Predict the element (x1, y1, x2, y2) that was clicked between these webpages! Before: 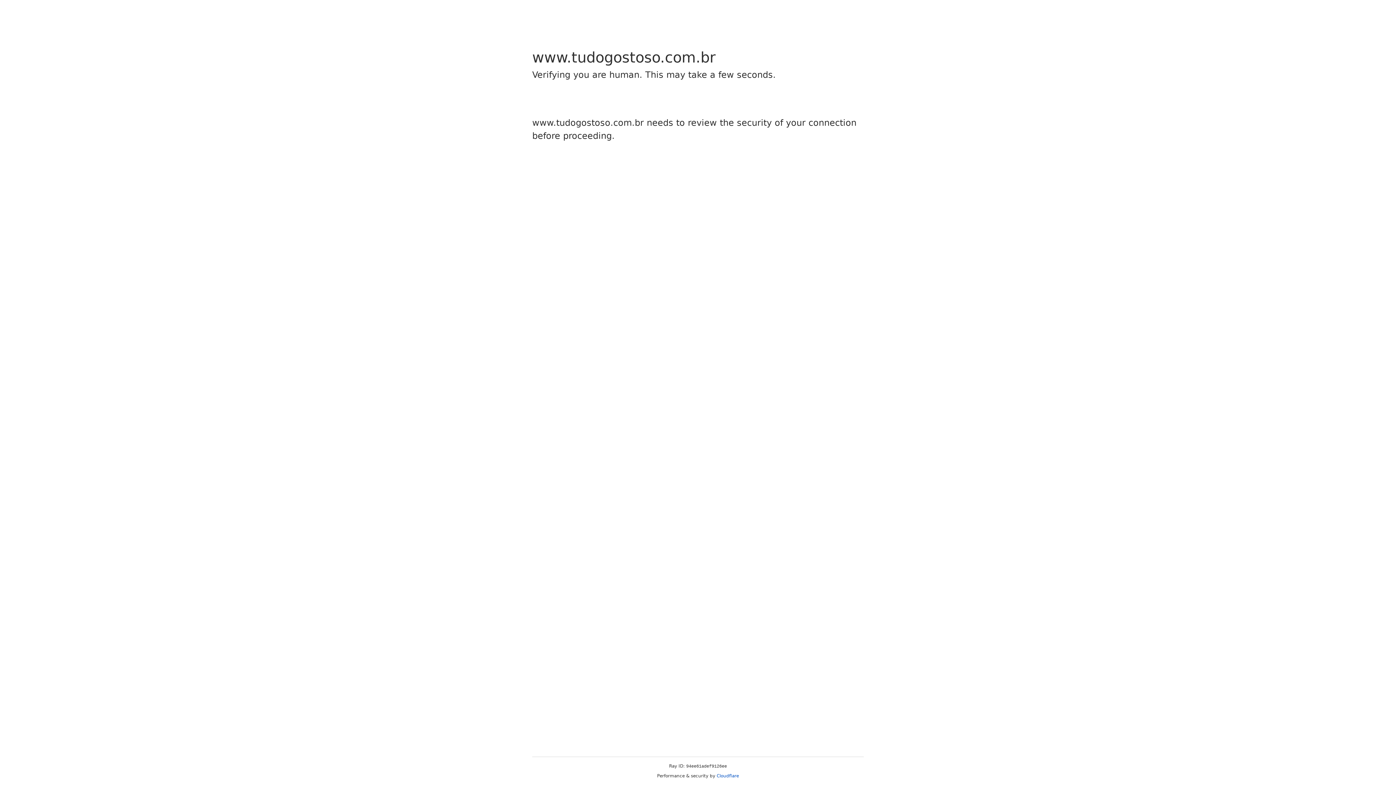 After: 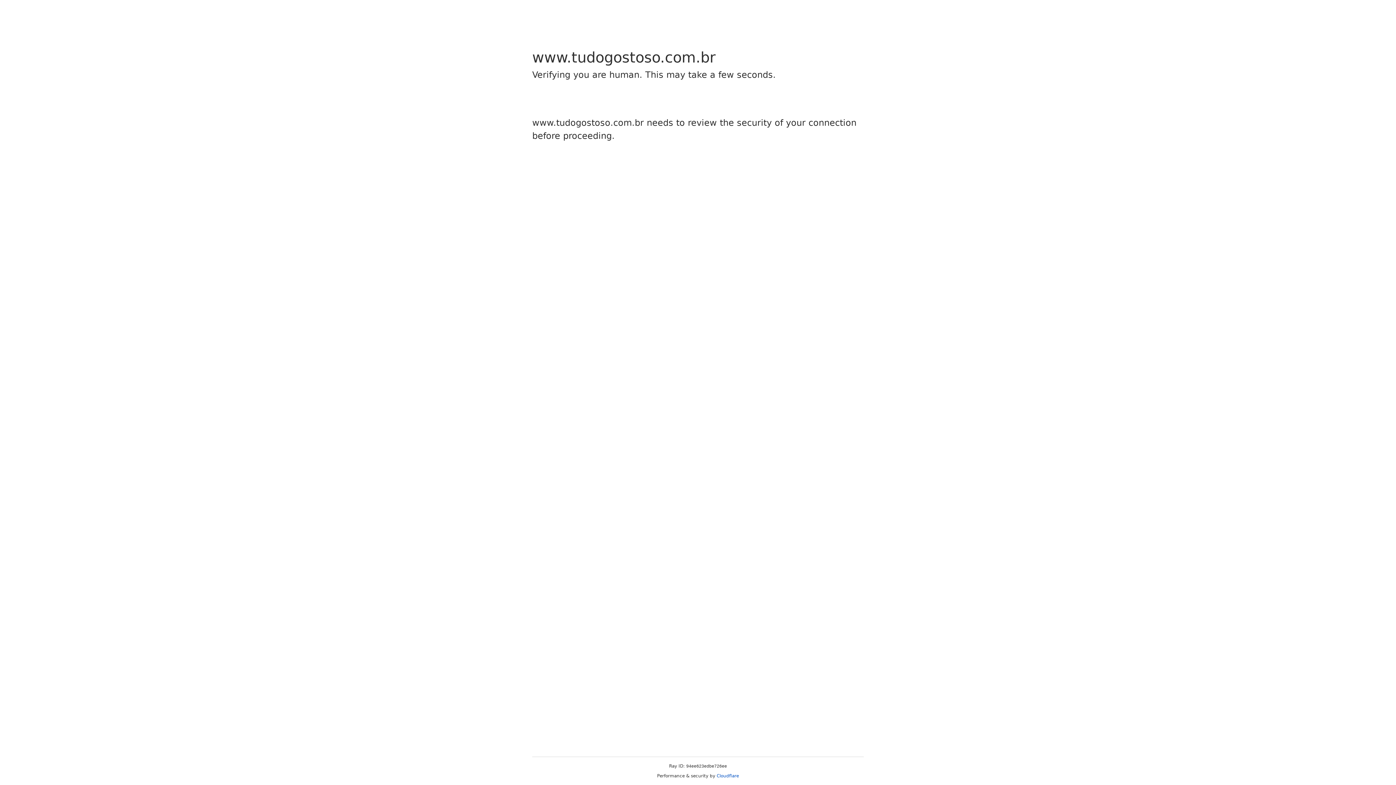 Action: label: Cloudflare bbox: (716, 773, 739, 778)